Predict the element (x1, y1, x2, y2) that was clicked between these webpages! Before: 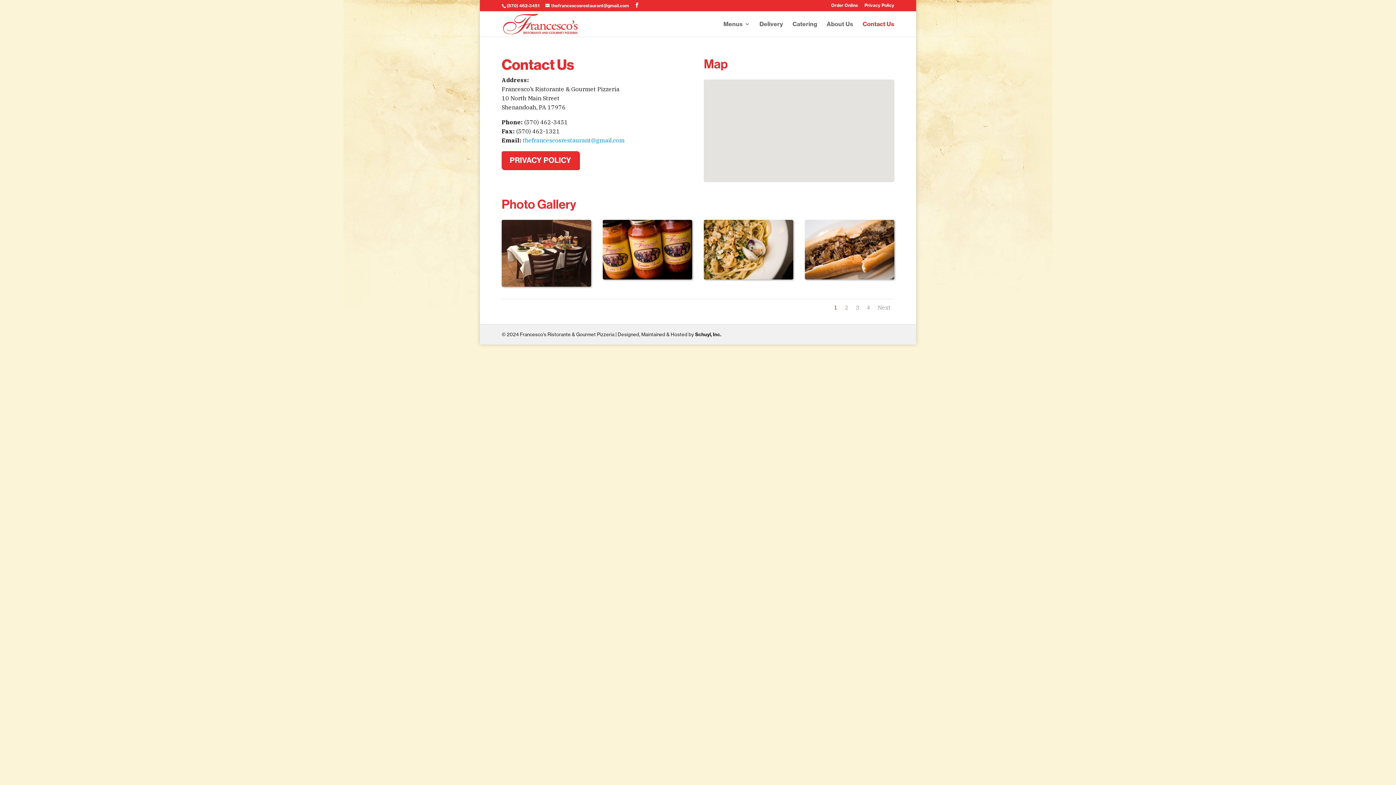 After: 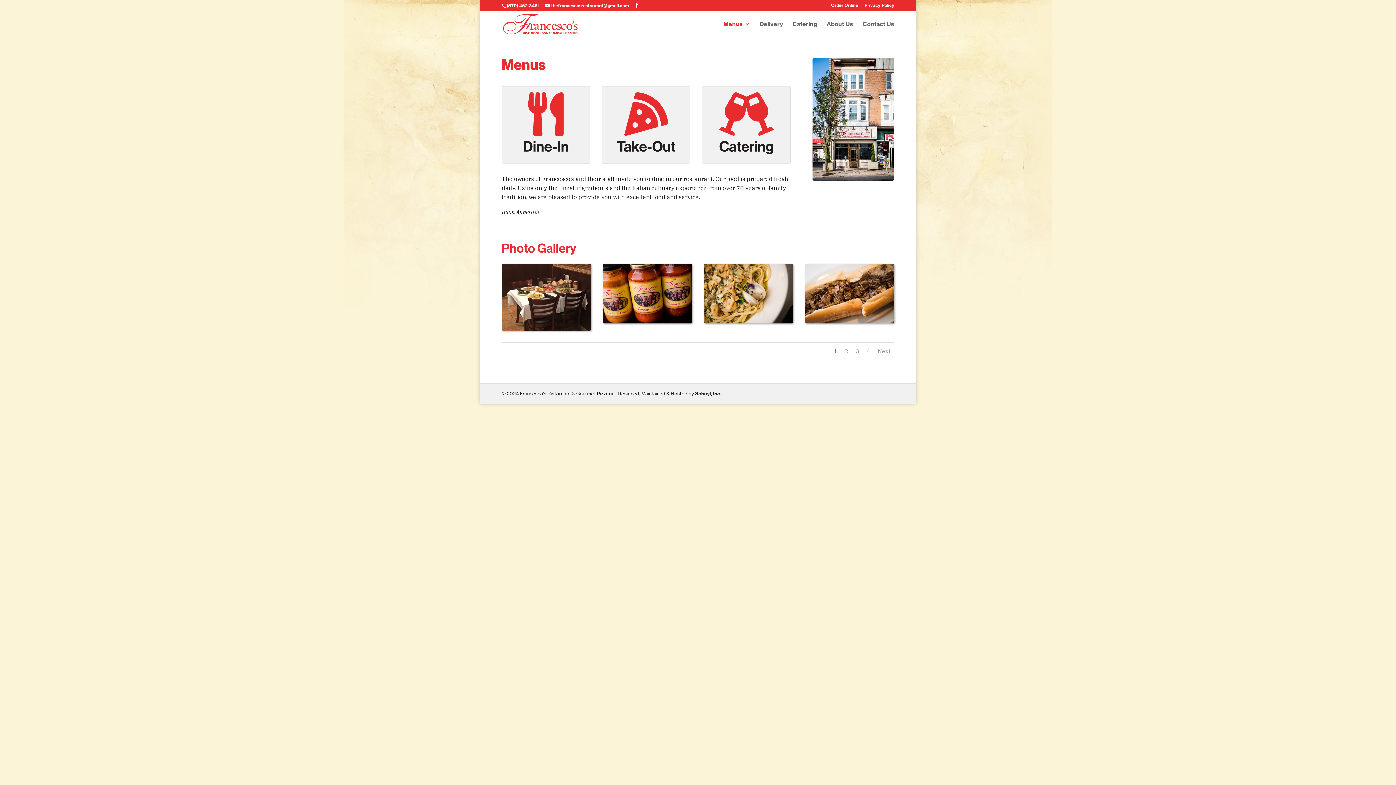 Action: bbox: (723, 21, 750, 36) label: Menus